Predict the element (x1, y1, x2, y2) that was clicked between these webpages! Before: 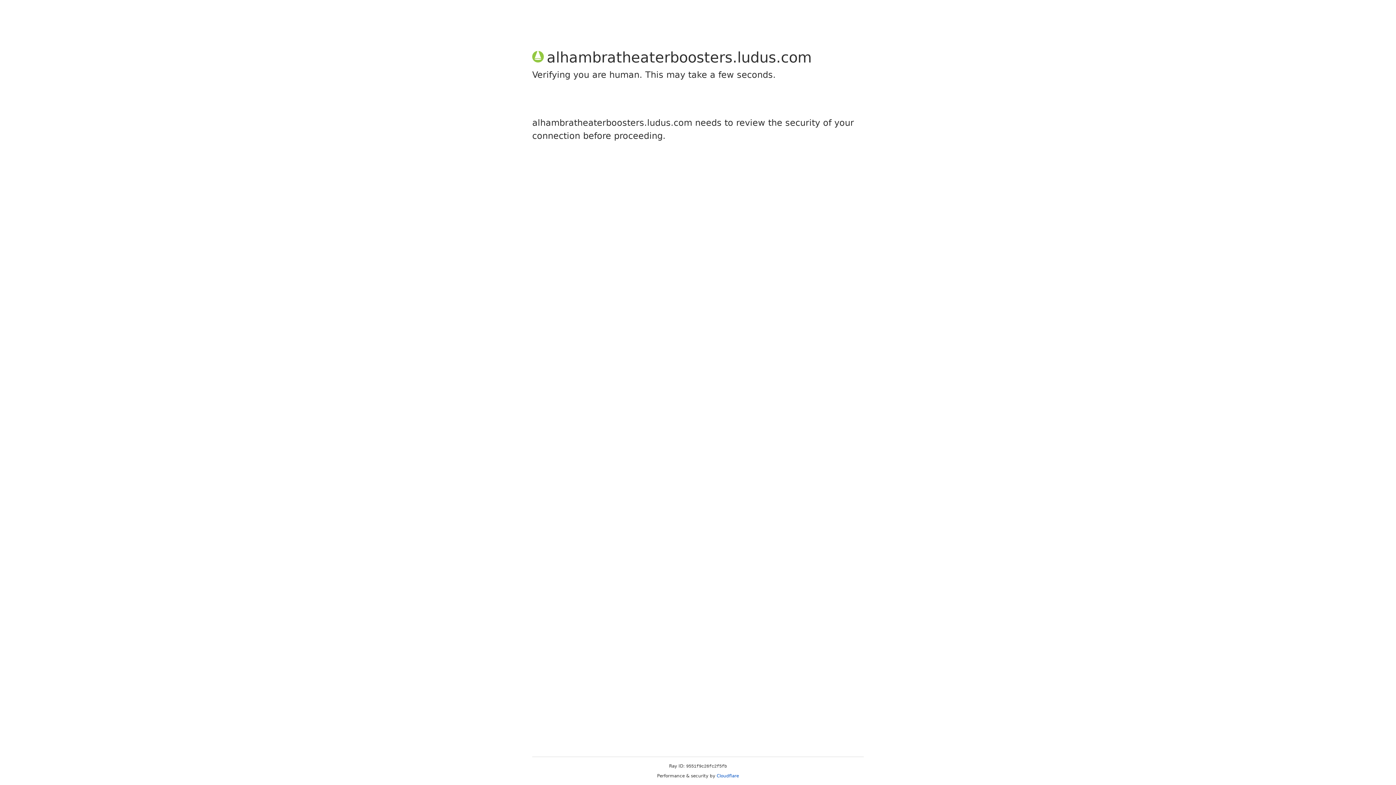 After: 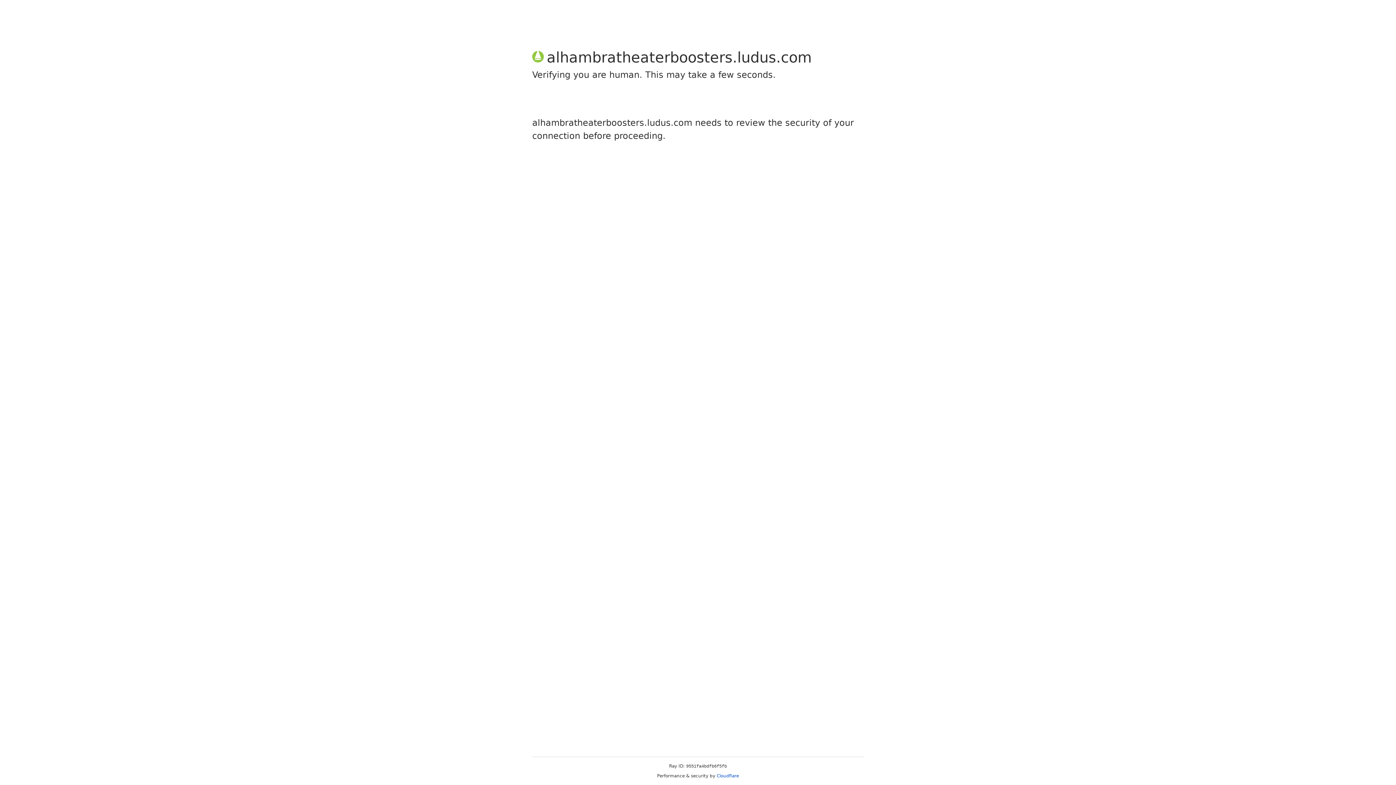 Action: bbox: (716, 773, 739, 778) label: Cloudflare